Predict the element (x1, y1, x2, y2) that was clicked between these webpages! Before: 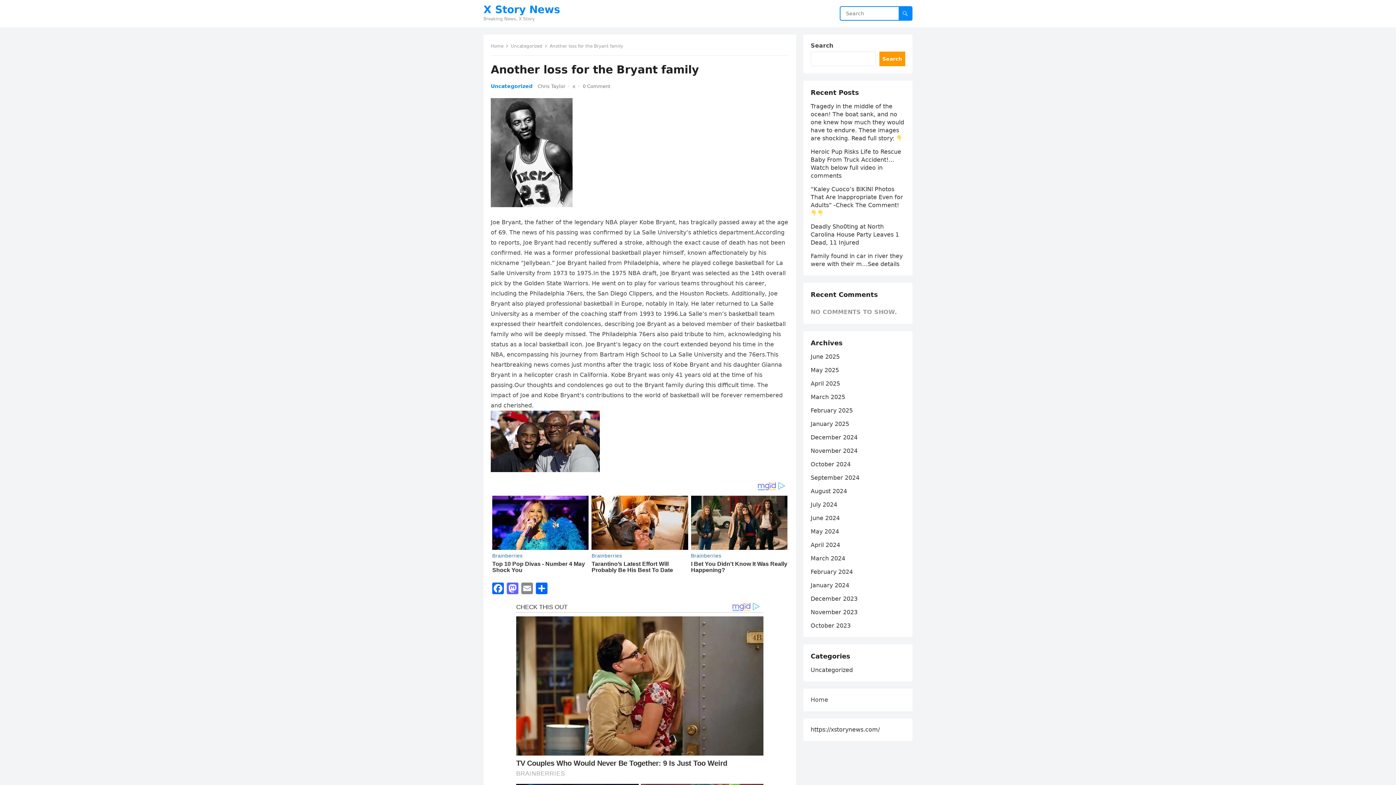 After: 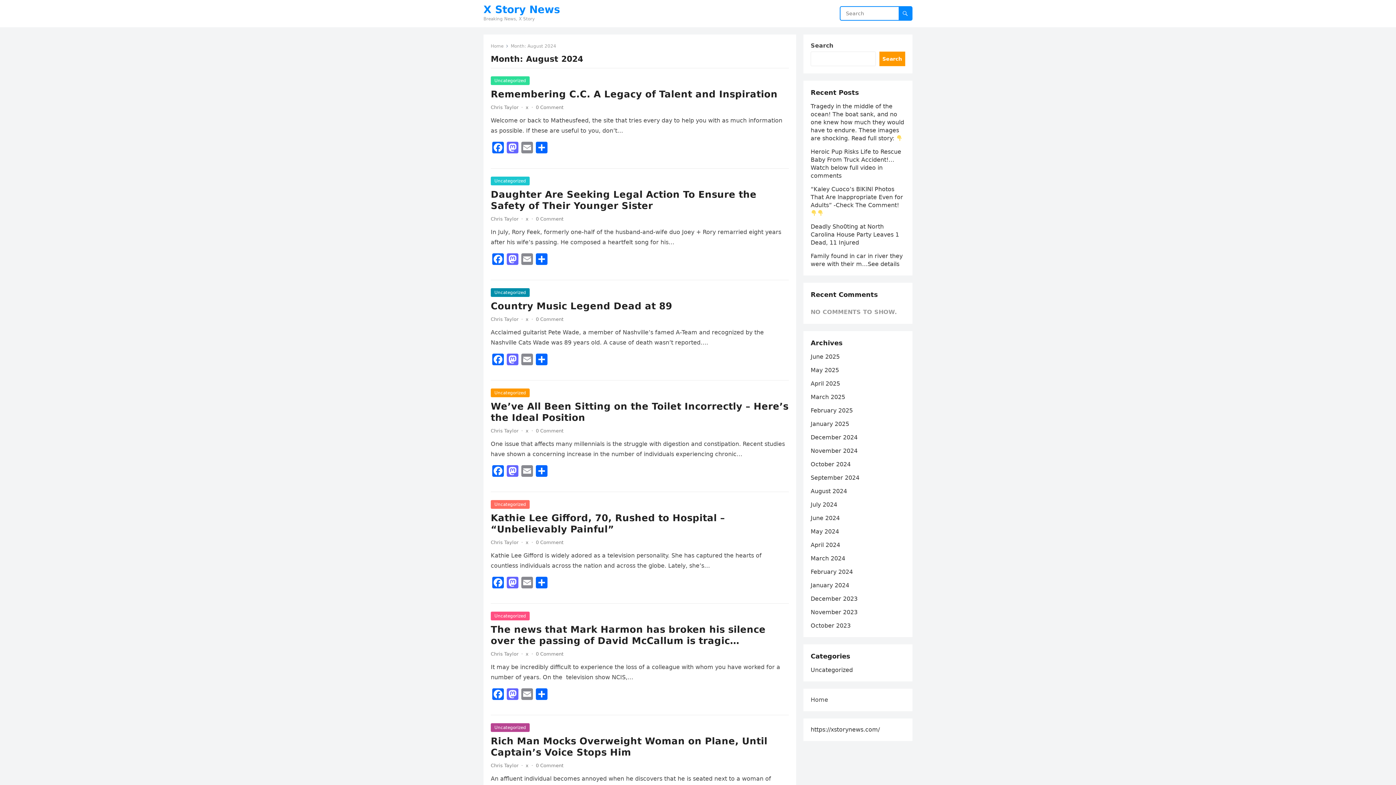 Action: label: August 2024 bbox: (810, 488, 847, 494)